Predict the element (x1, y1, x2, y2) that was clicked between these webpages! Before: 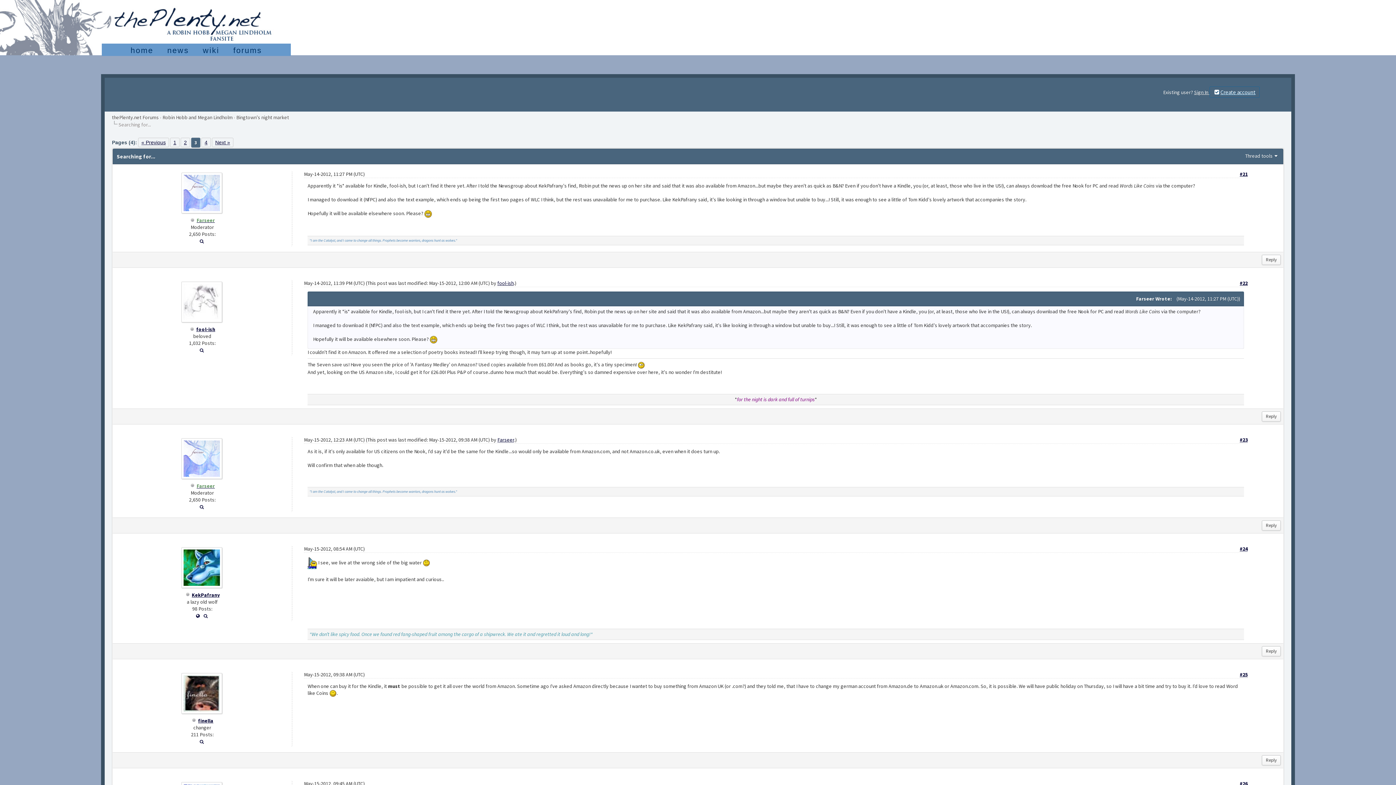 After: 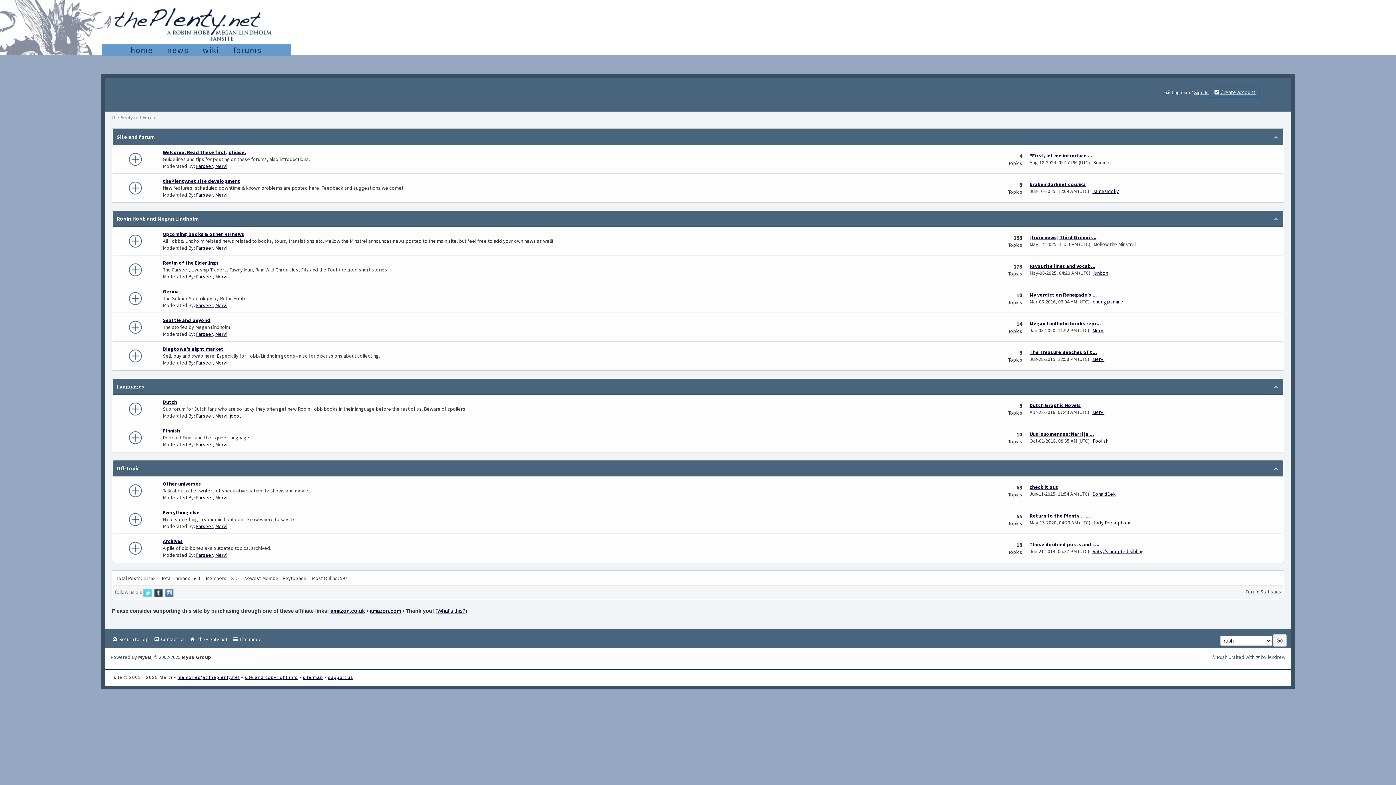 Action: bbox: (112, 114, 158, 120) label: thePlenty.net Forums